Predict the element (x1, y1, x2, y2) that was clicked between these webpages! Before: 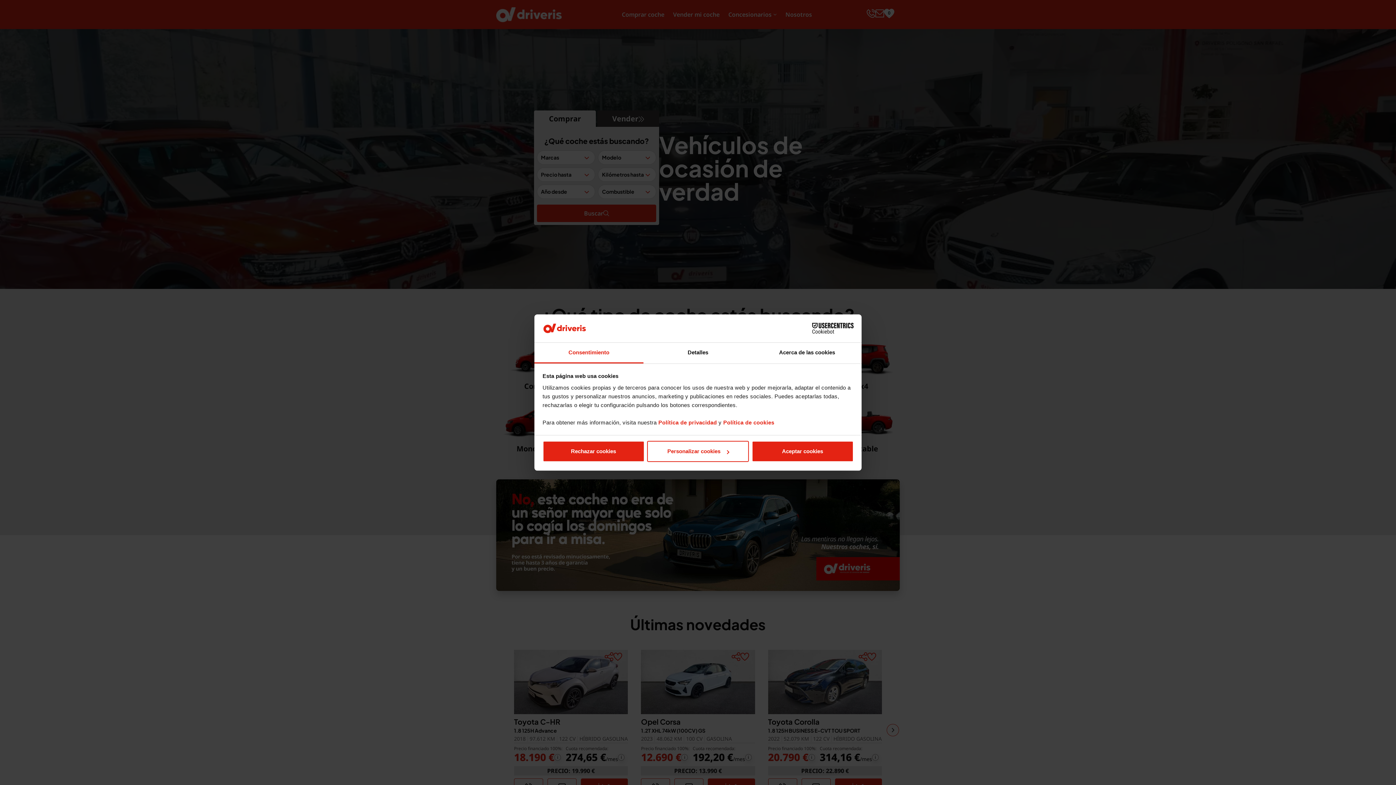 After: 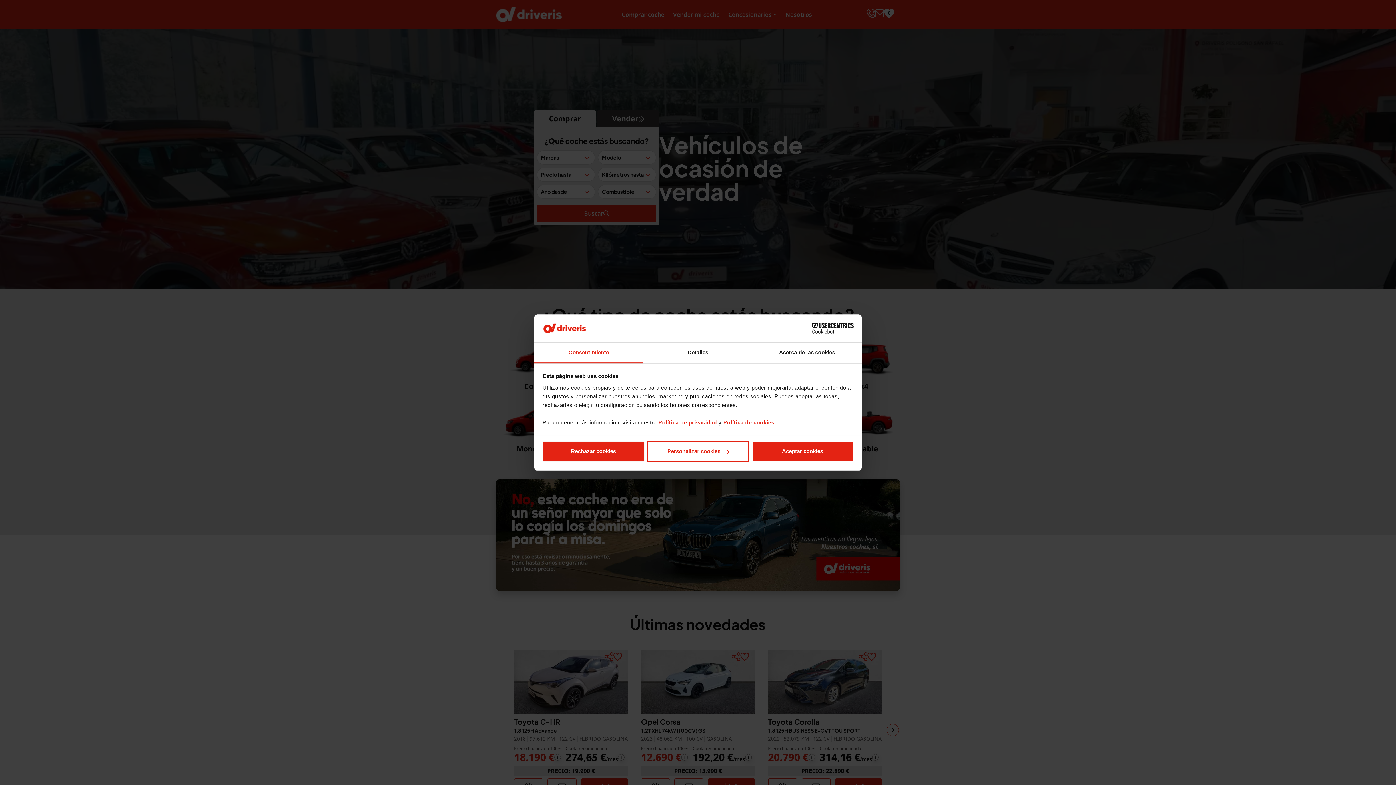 Action: label: Cookiebot - opens in a new window bbox: (790, 323, 853, 334)